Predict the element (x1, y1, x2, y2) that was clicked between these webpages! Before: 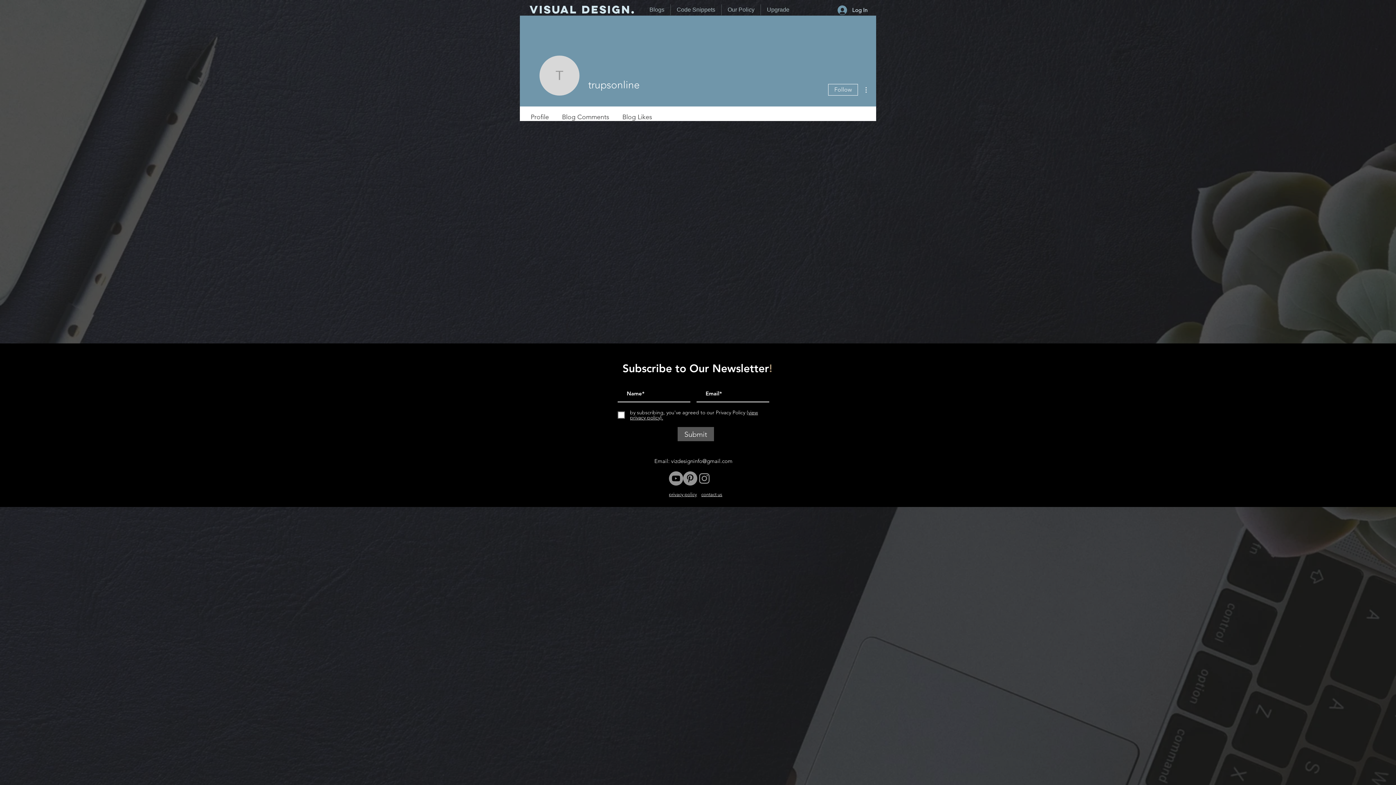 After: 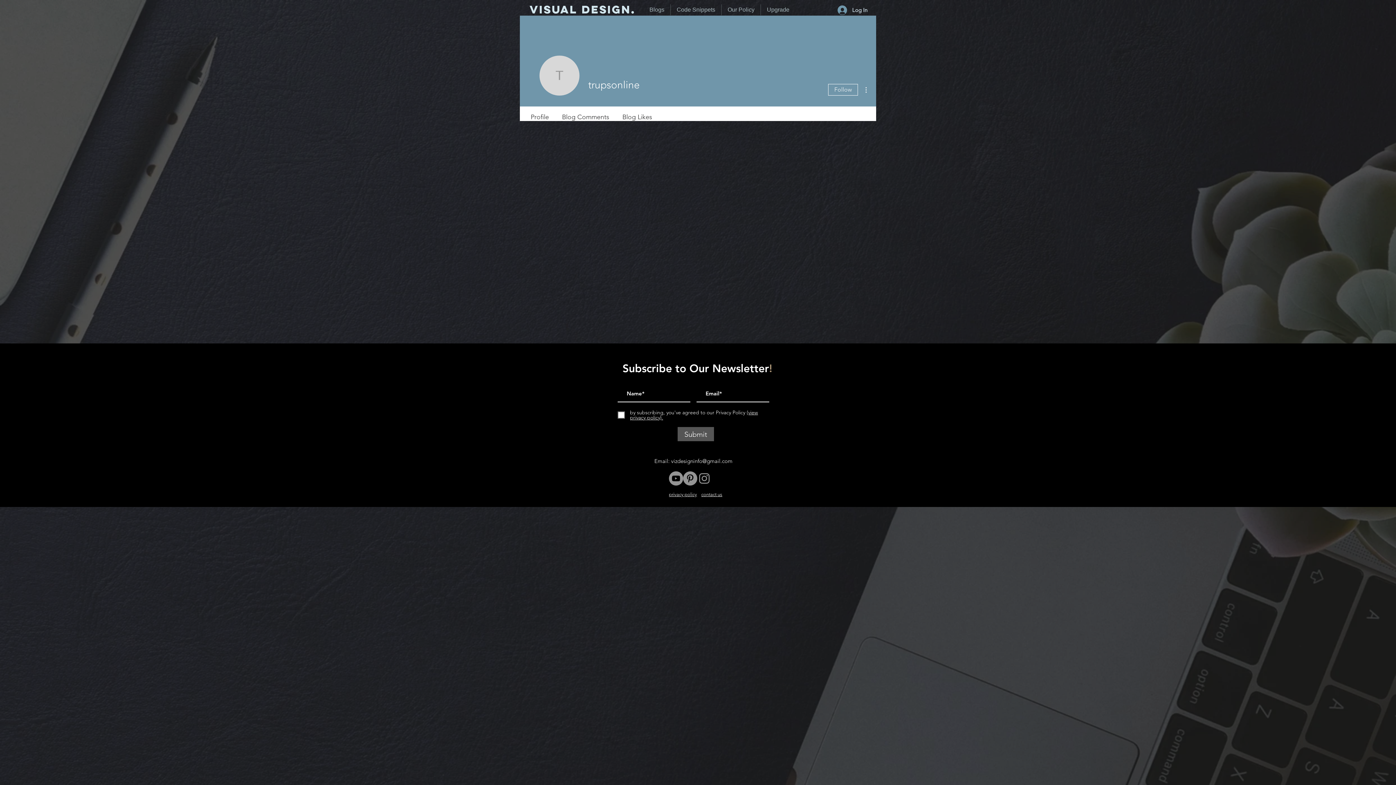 Action: label: Our Policy bbox: (721, 4, 760, 15)